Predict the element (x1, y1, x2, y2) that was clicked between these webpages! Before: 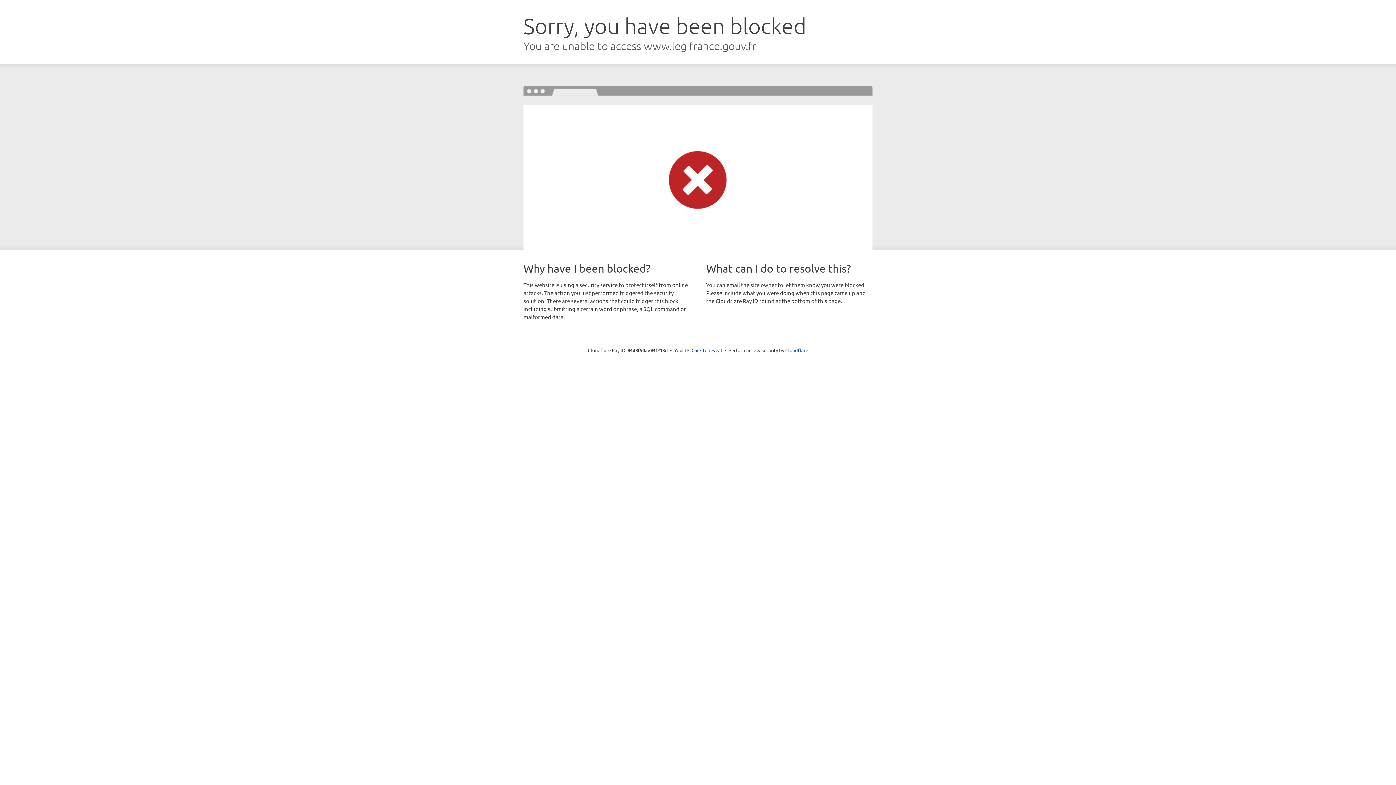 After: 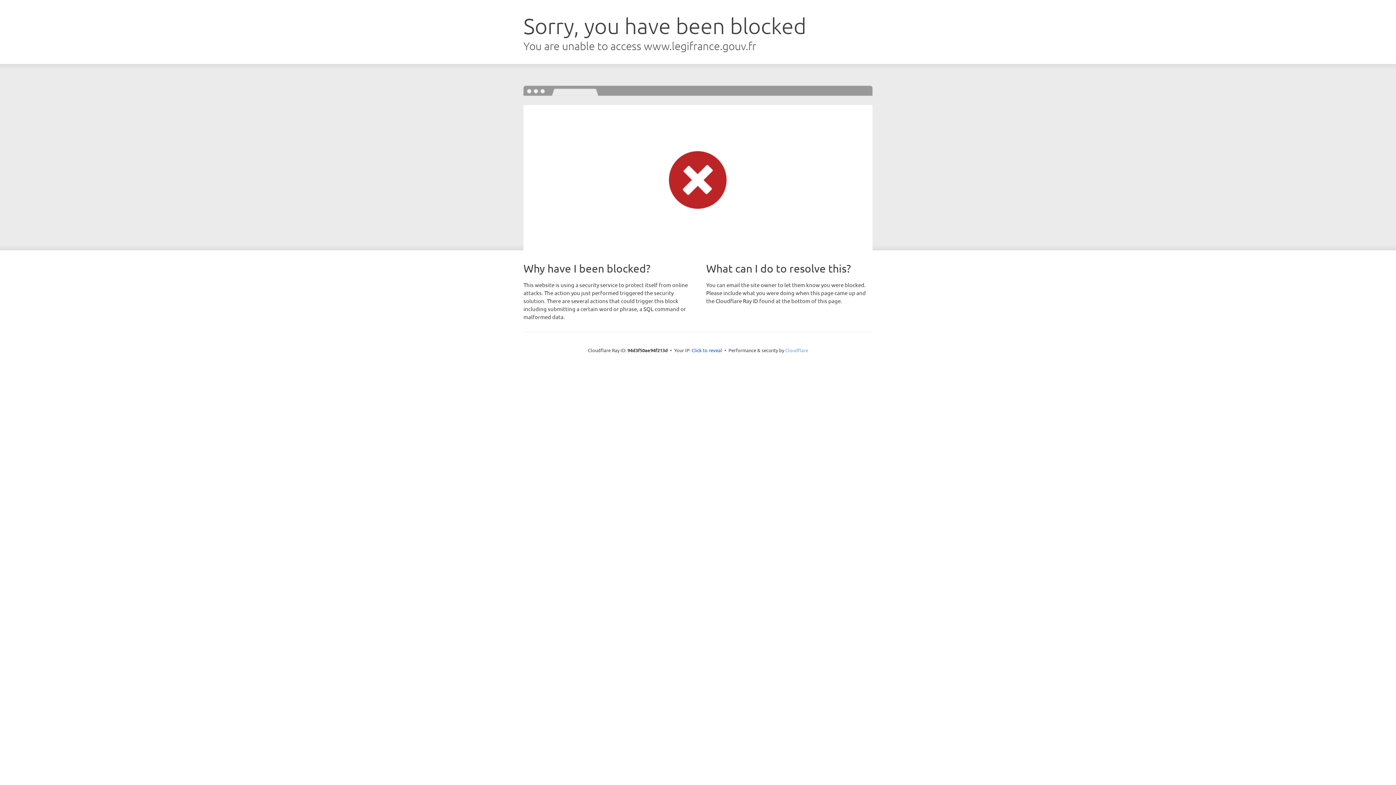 Action: label: Cloudflare bbox: (785, 347, 808, 353)